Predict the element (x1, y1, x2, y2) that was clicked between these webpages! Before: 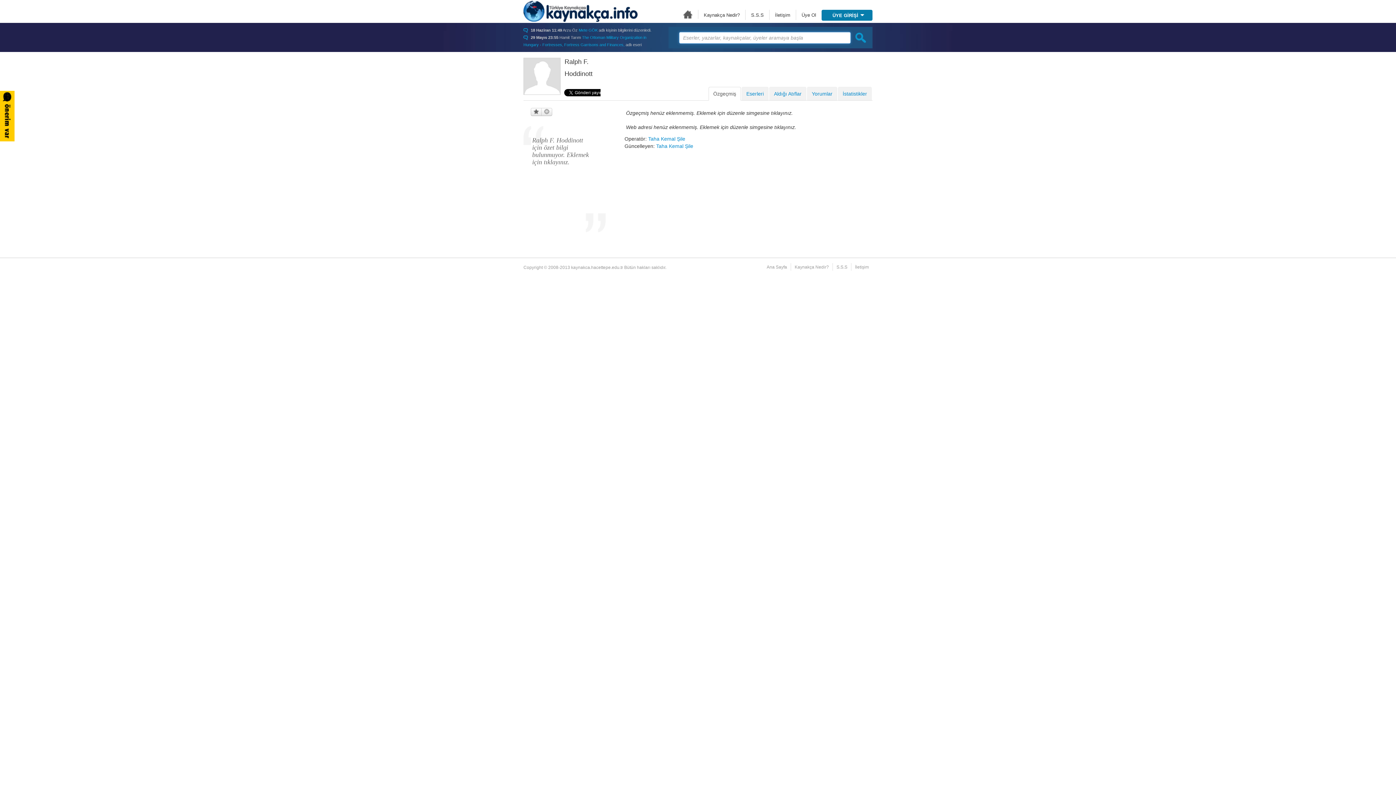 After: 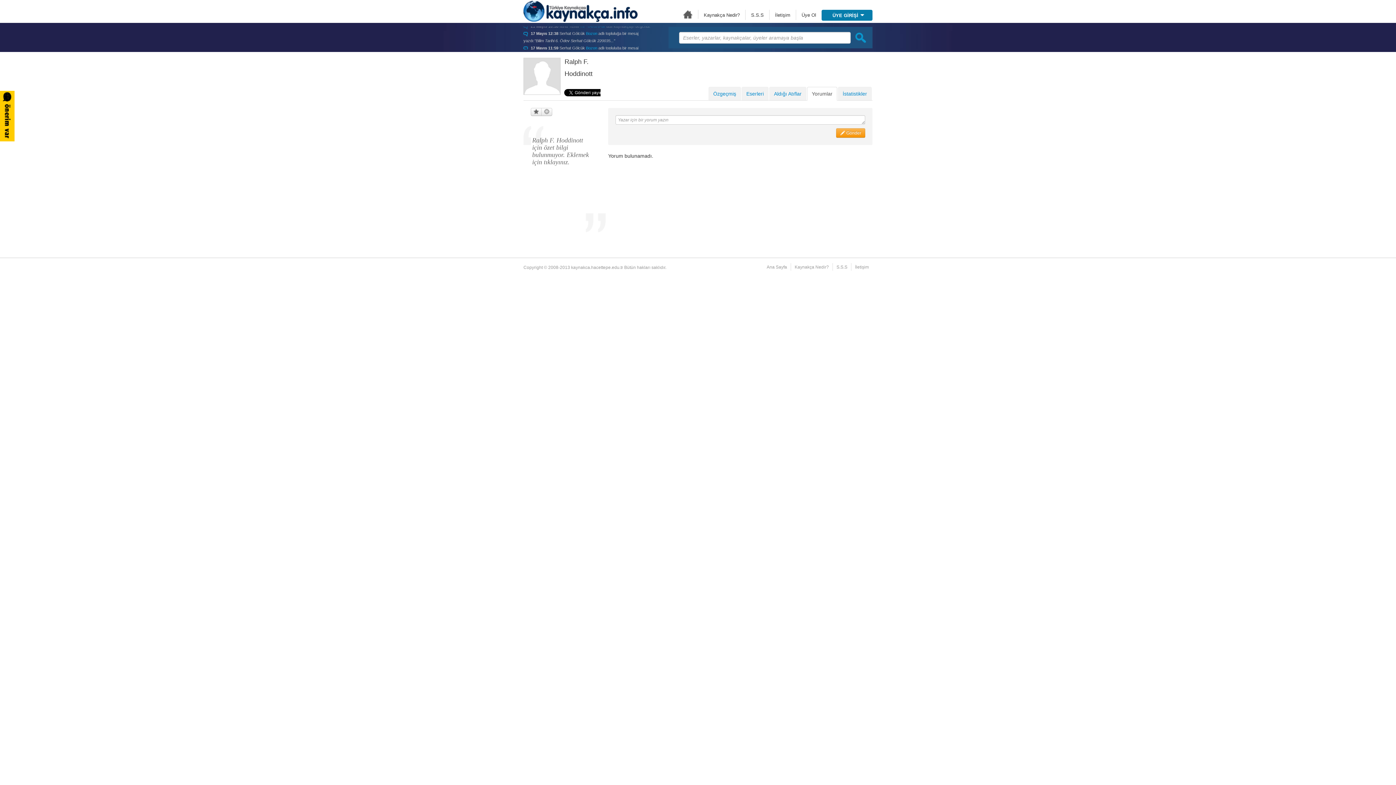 Action: label: Yorumlar bbox: (807, 86, 837, 100)